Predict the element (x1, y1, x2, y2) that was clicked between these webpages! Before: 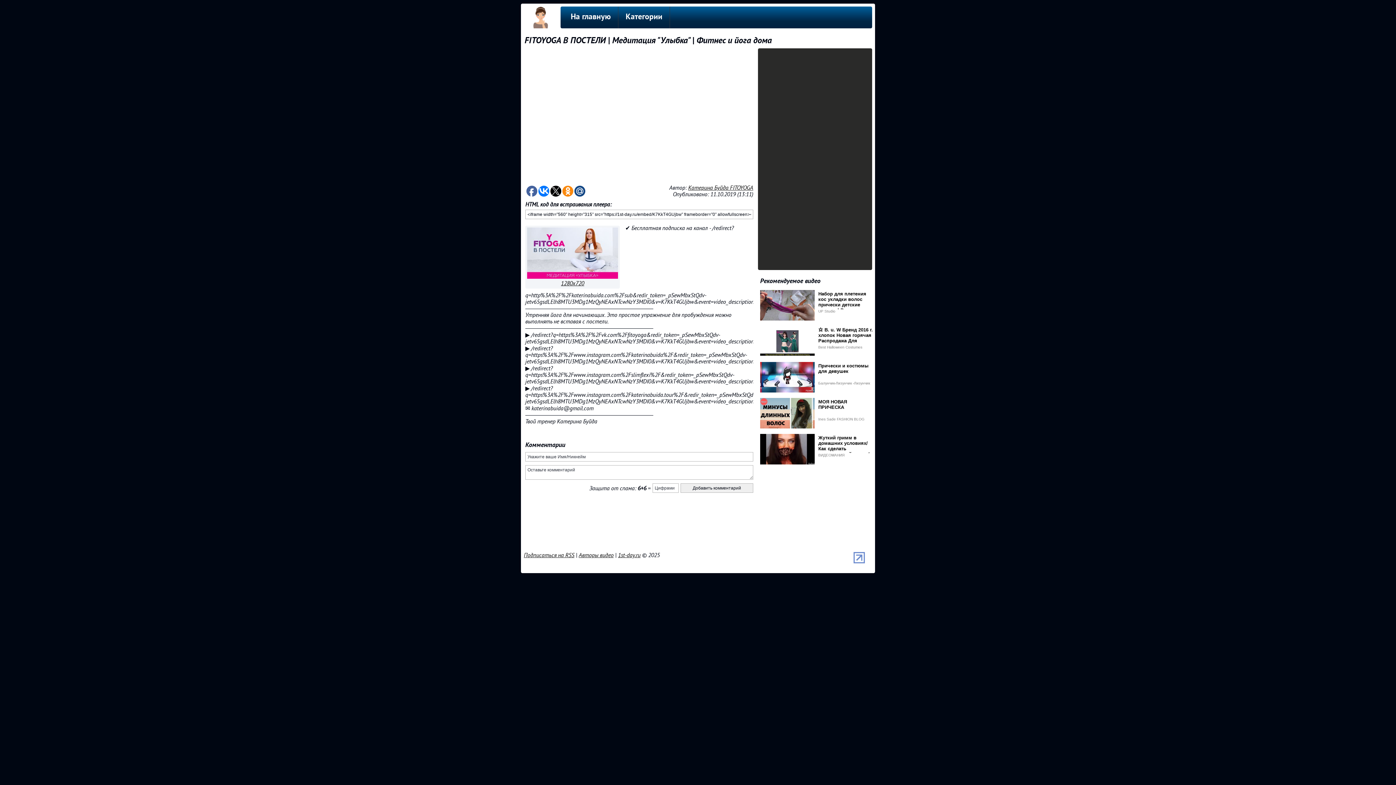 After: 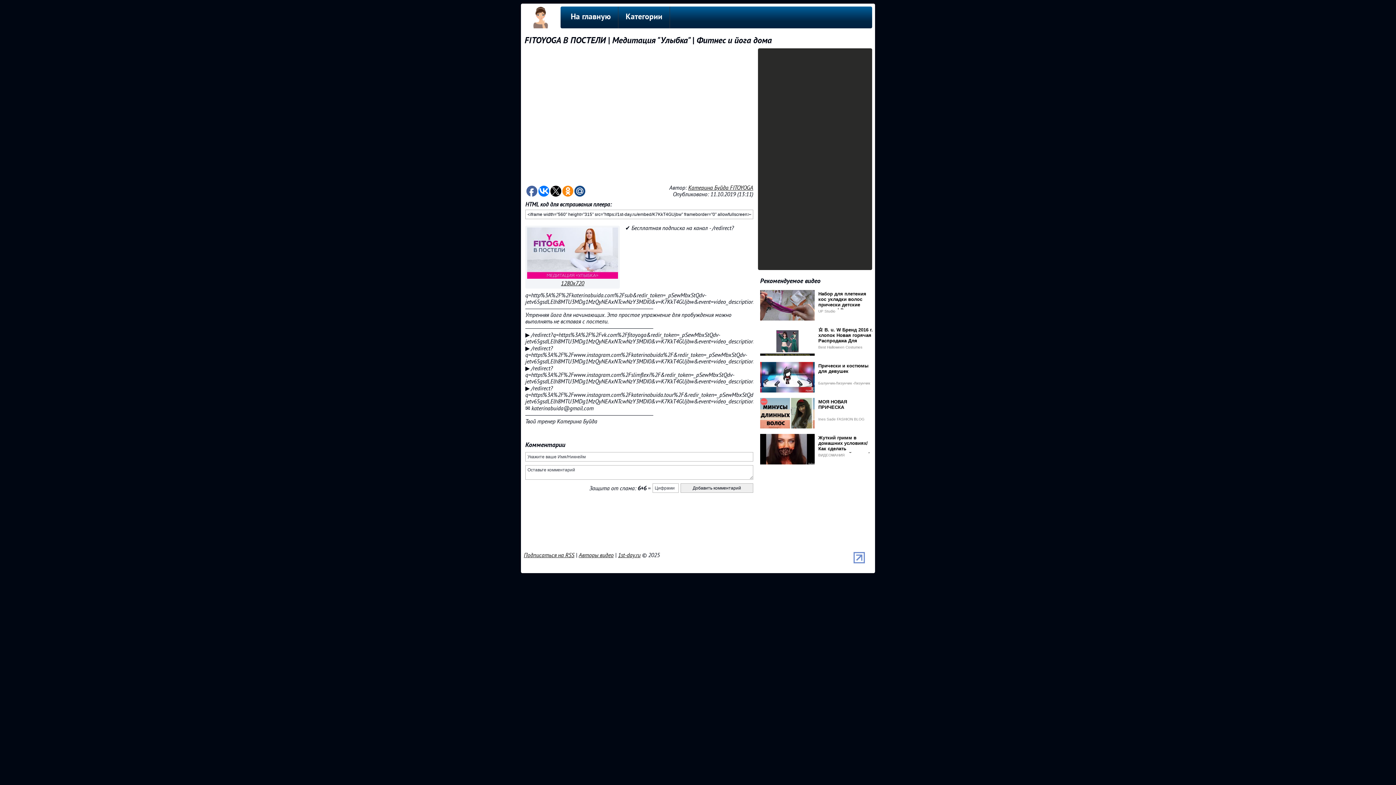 Action: bbox: (550, 185, 561, 196)